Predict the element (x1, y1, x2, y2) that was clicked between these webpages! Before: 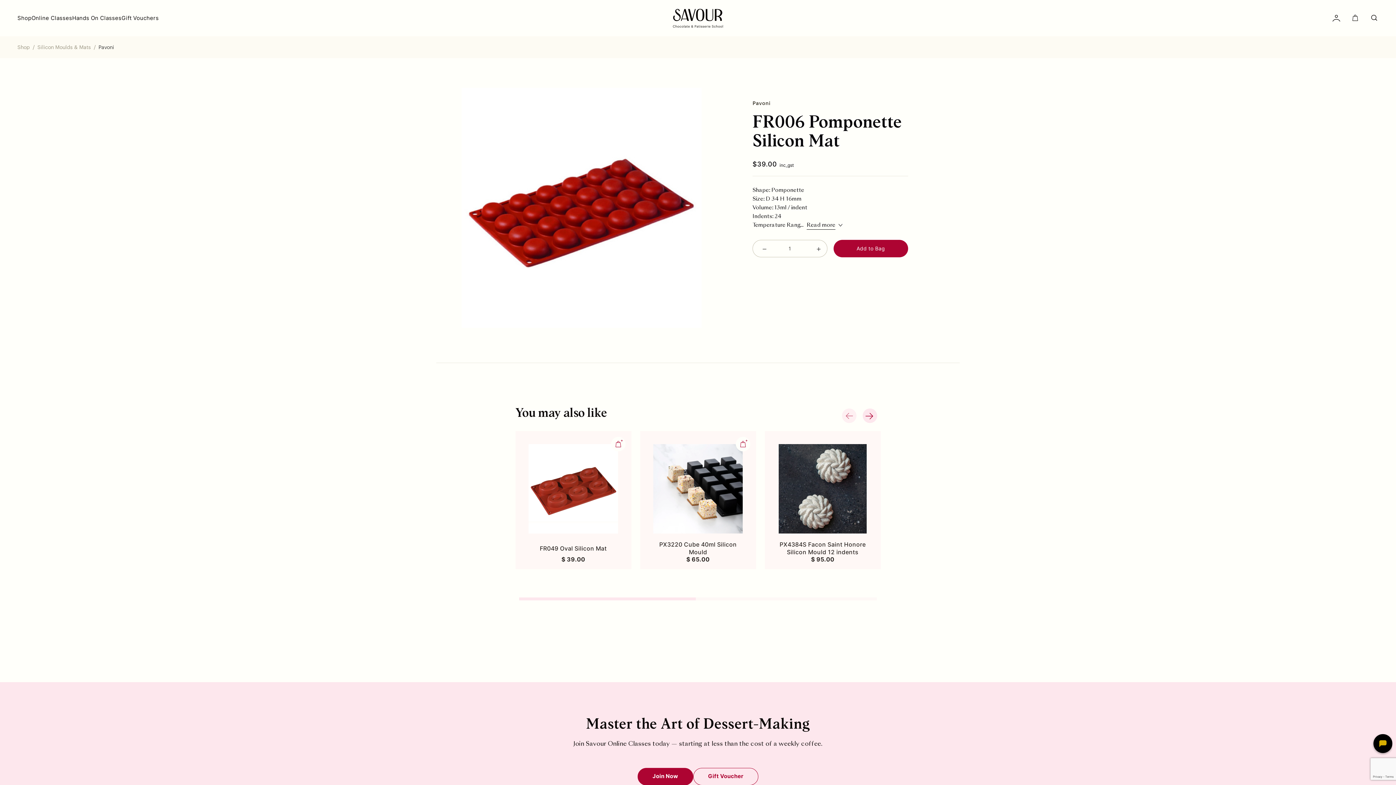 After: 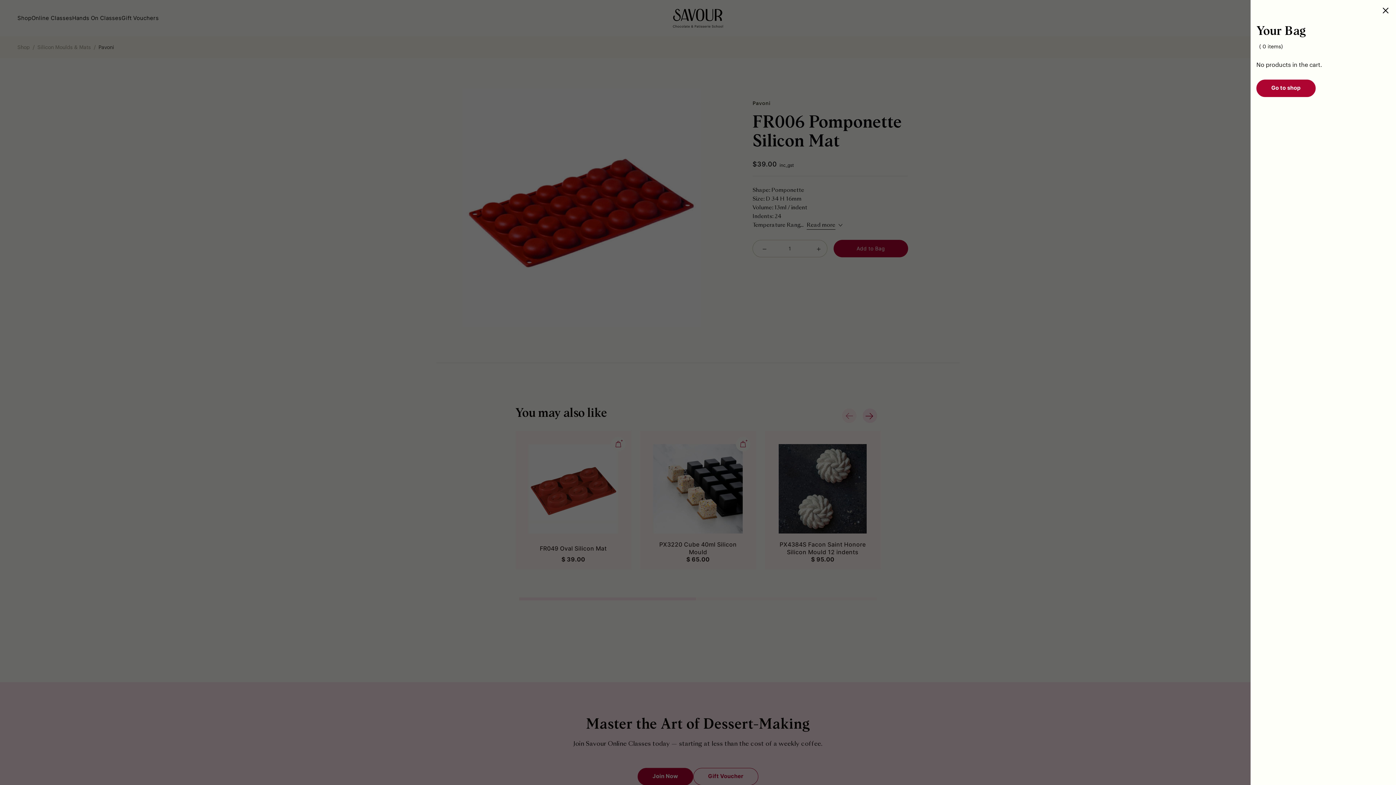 Action: bbox: (1352, 13, 1358, 22)